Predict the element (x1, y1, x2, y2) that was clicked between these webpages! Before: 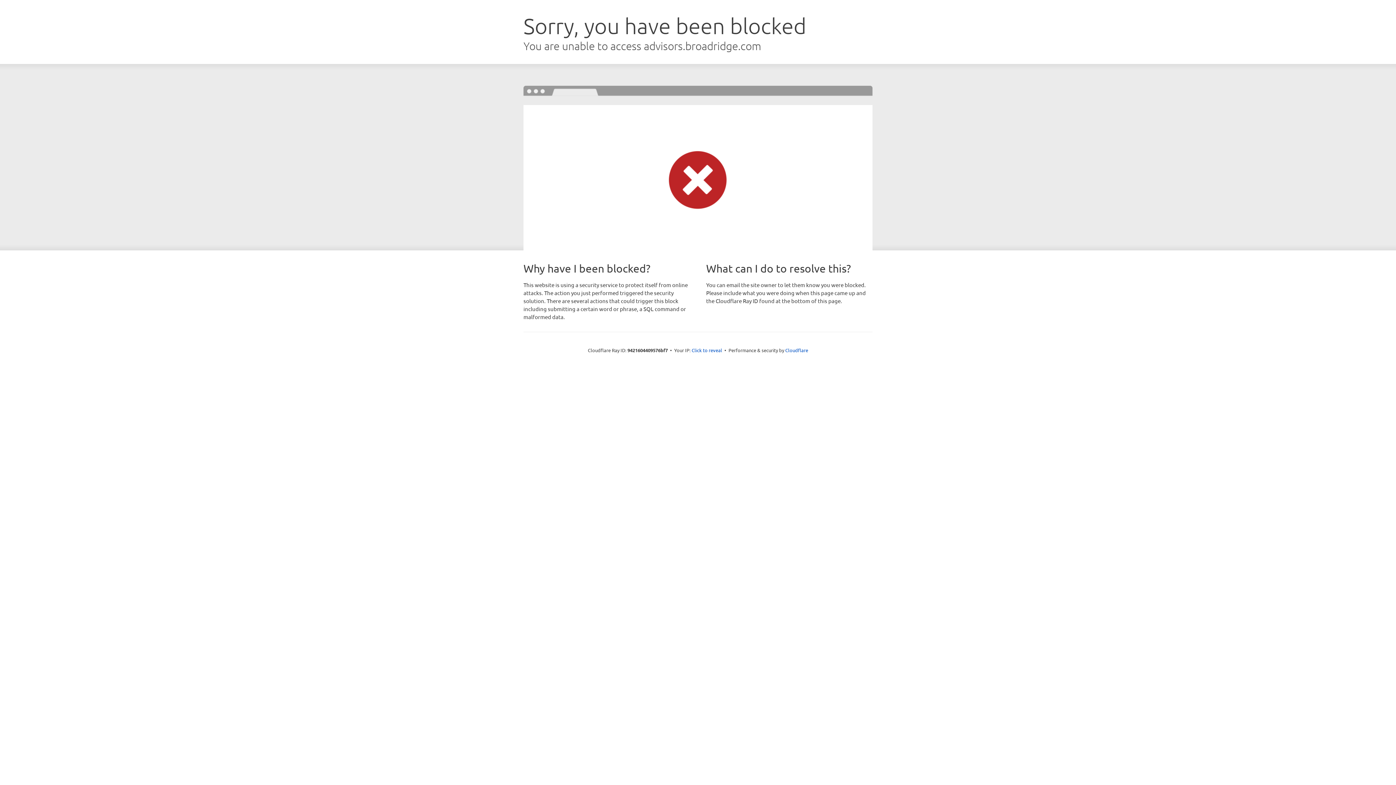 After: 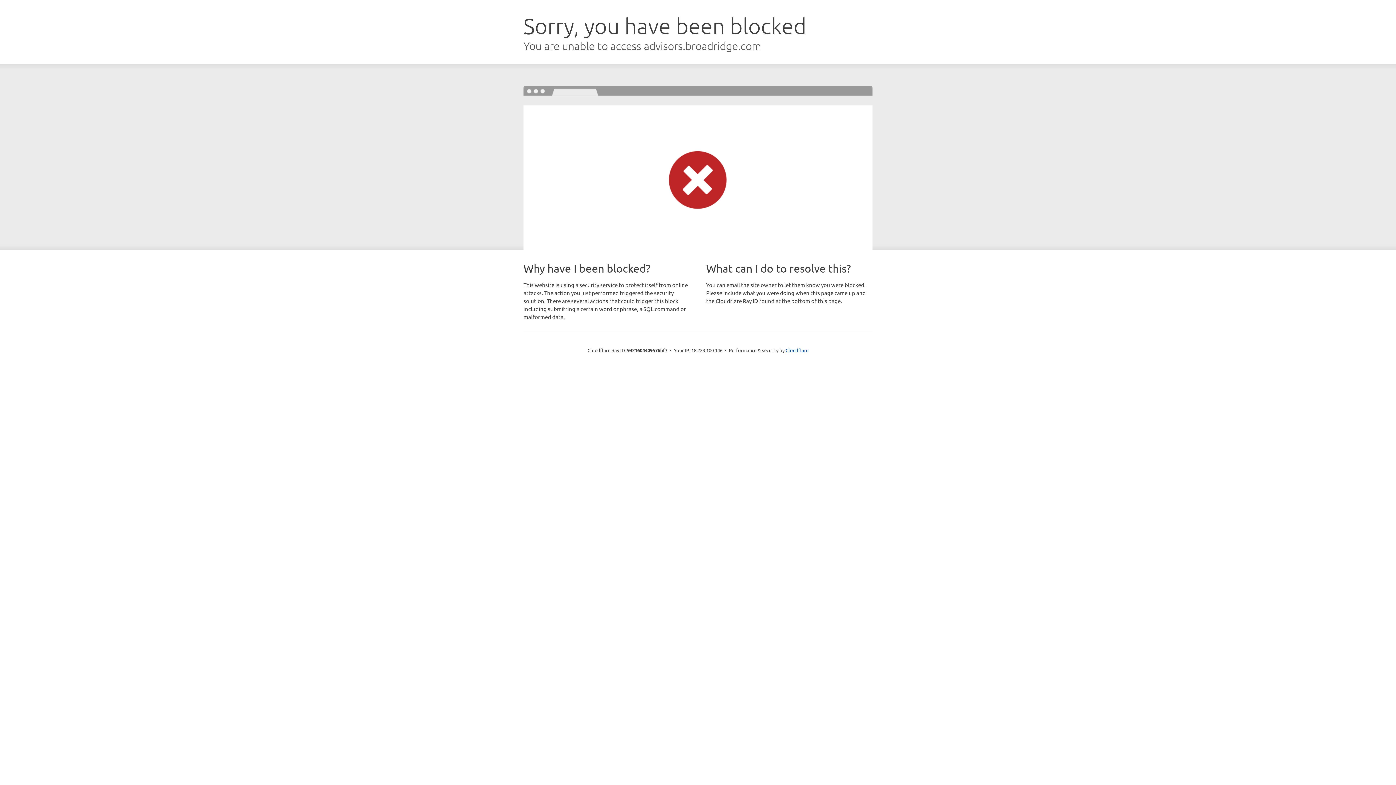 Action: label: Click to reveal bbox: (691, 346, 722, 353)